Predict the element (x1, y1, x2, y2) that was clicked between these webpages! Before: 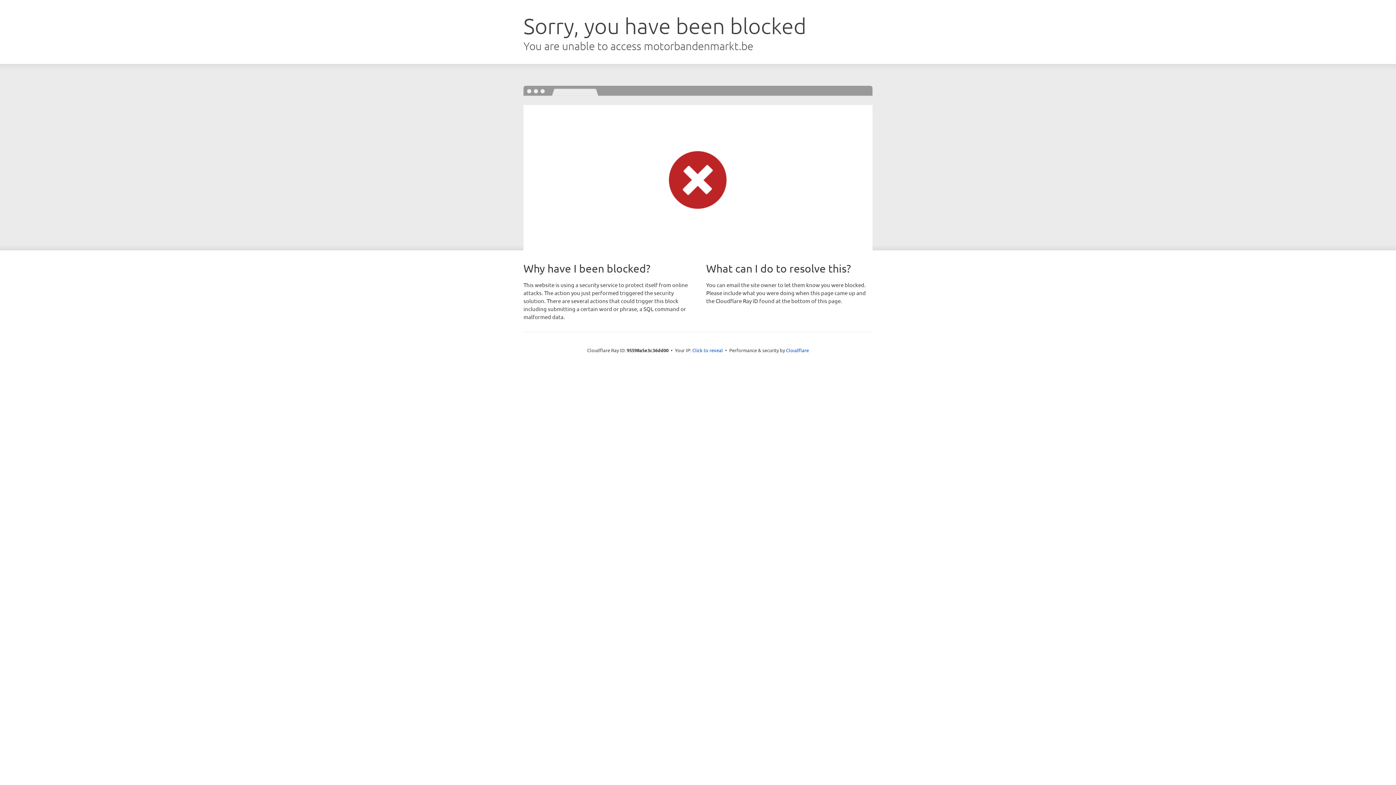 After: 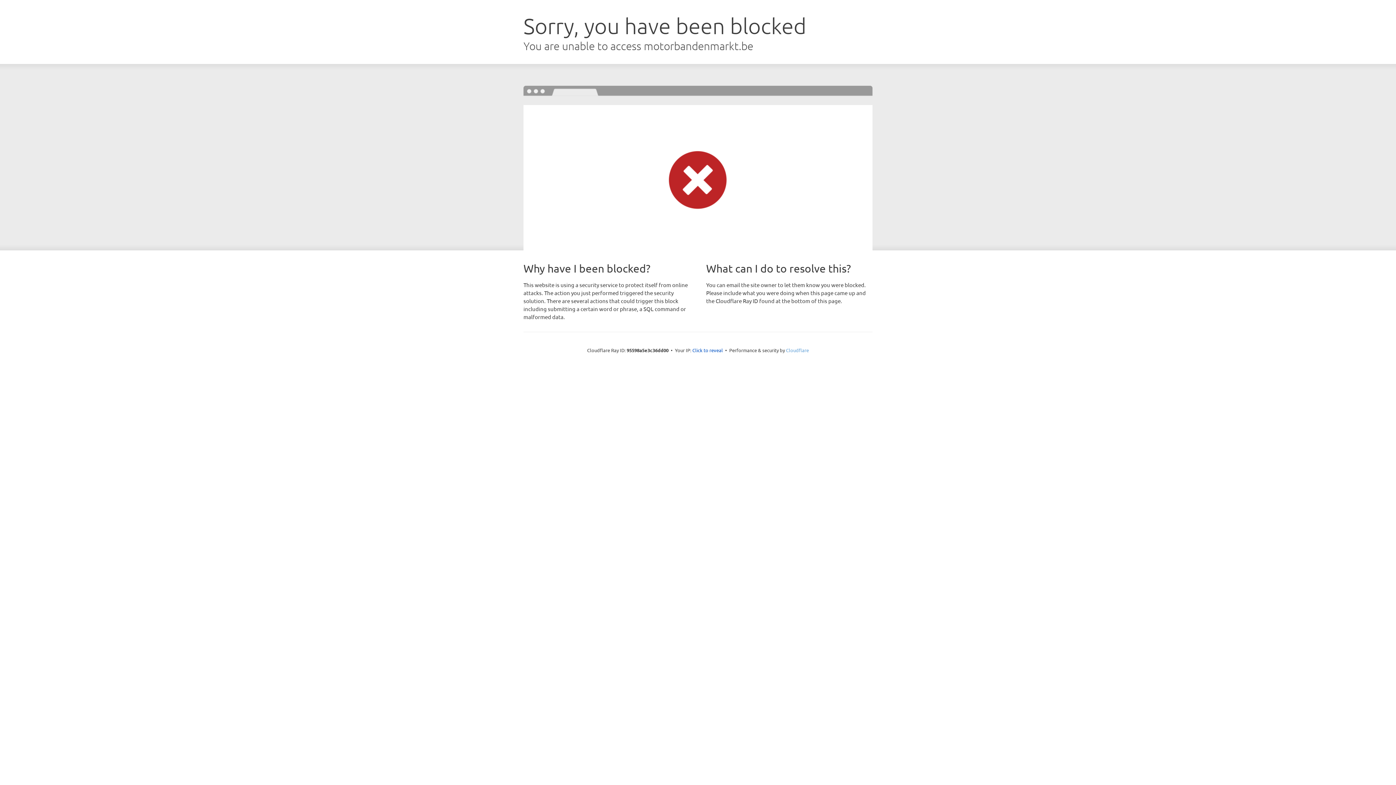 Action: label: Cloudflare bbox: (786, 347, 809, 353)